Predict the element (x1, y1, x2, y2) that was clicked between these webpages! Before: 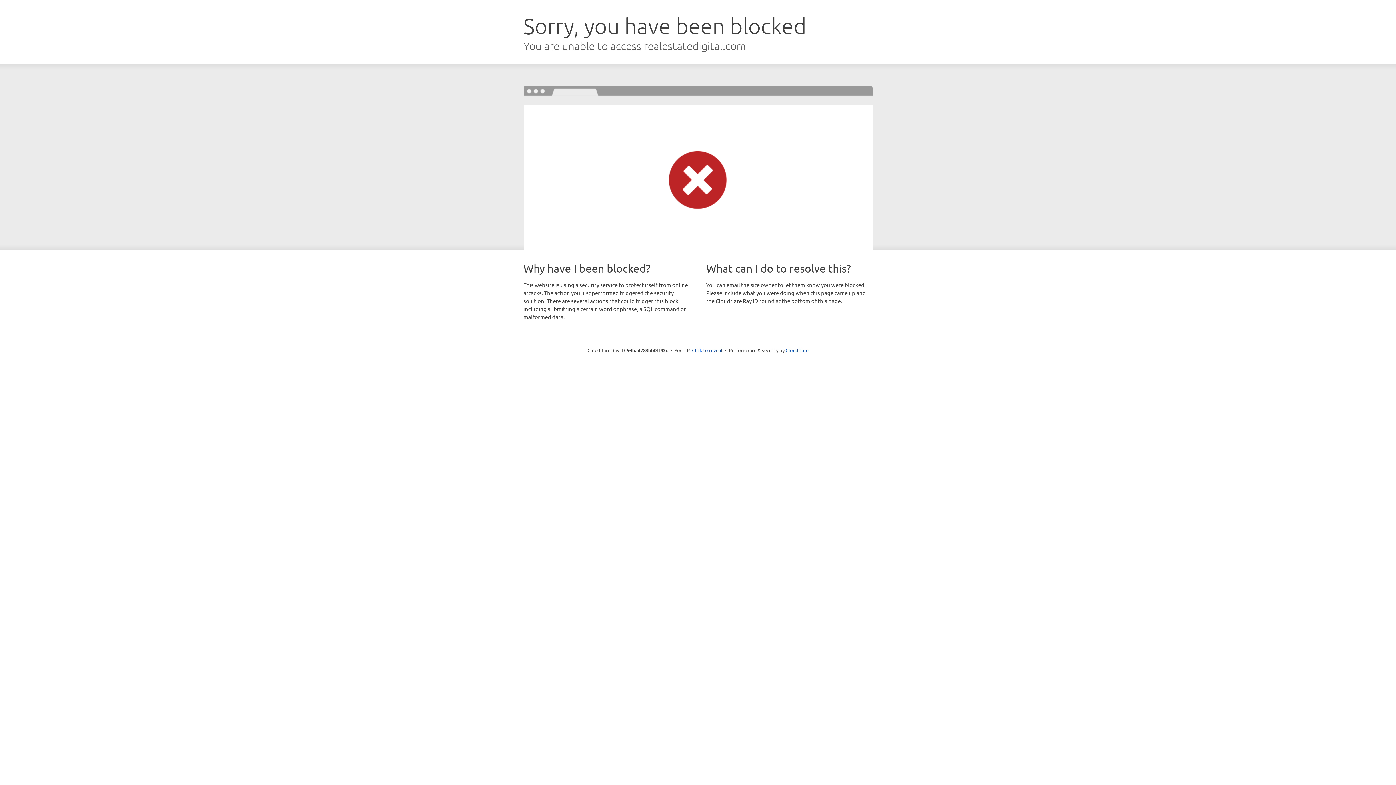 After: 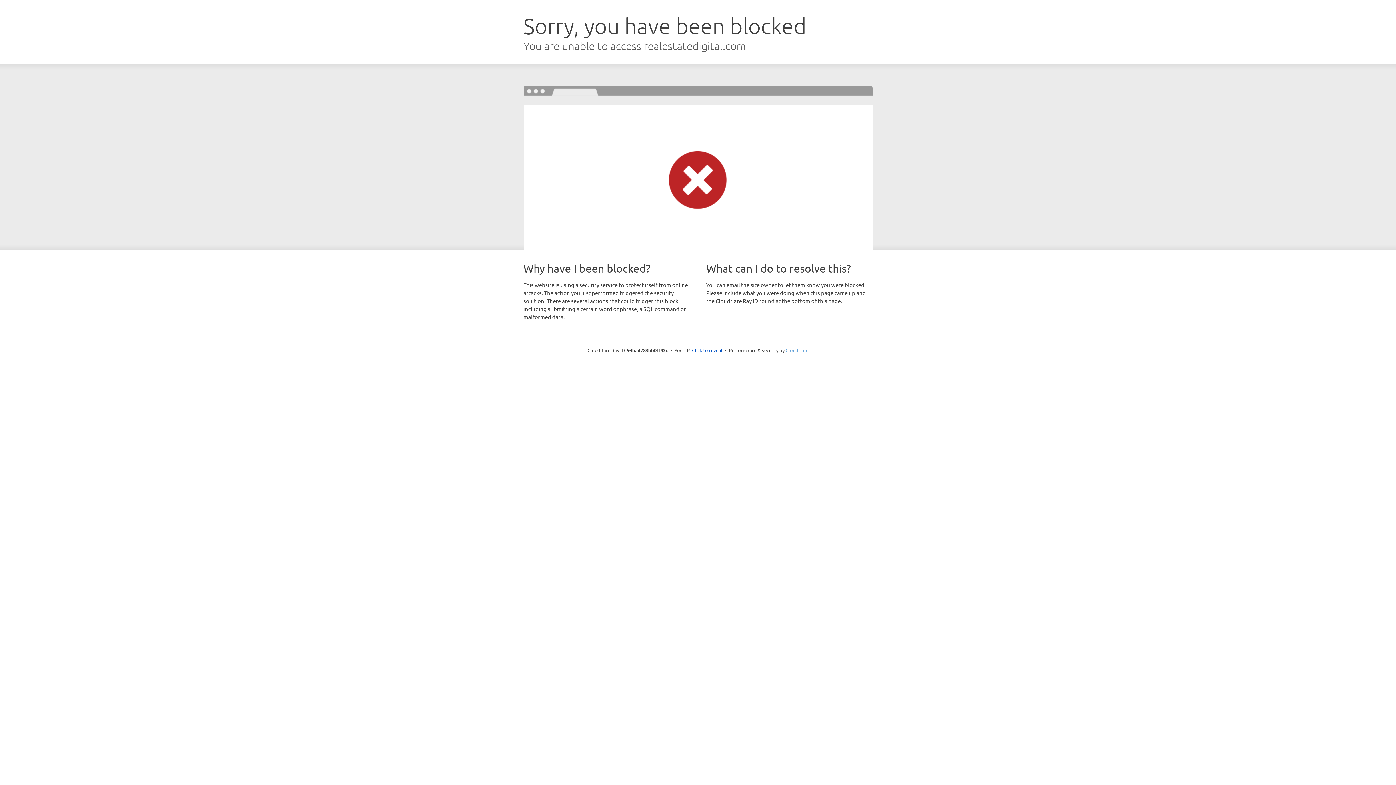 Action: bbox: (785, 347, 808, 353) label: Cloudflare